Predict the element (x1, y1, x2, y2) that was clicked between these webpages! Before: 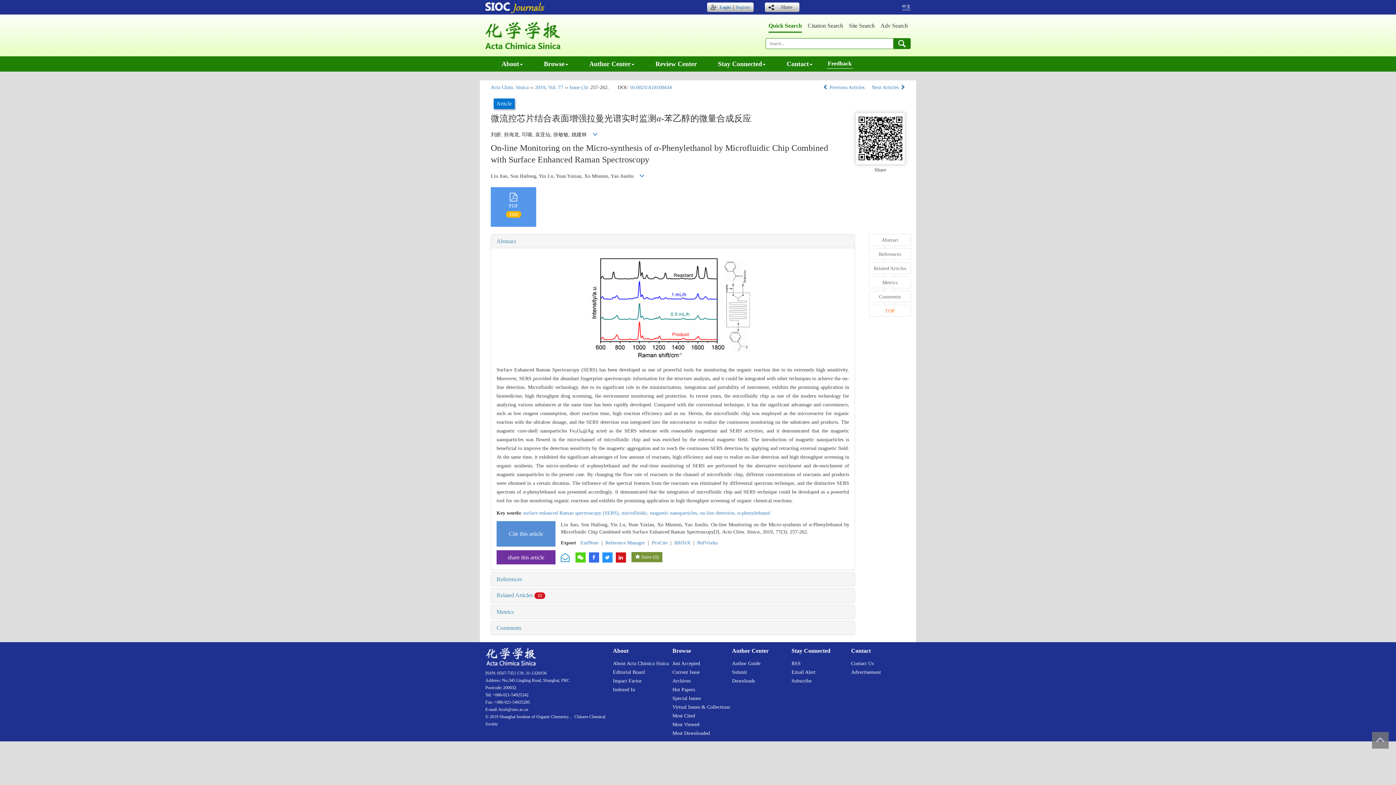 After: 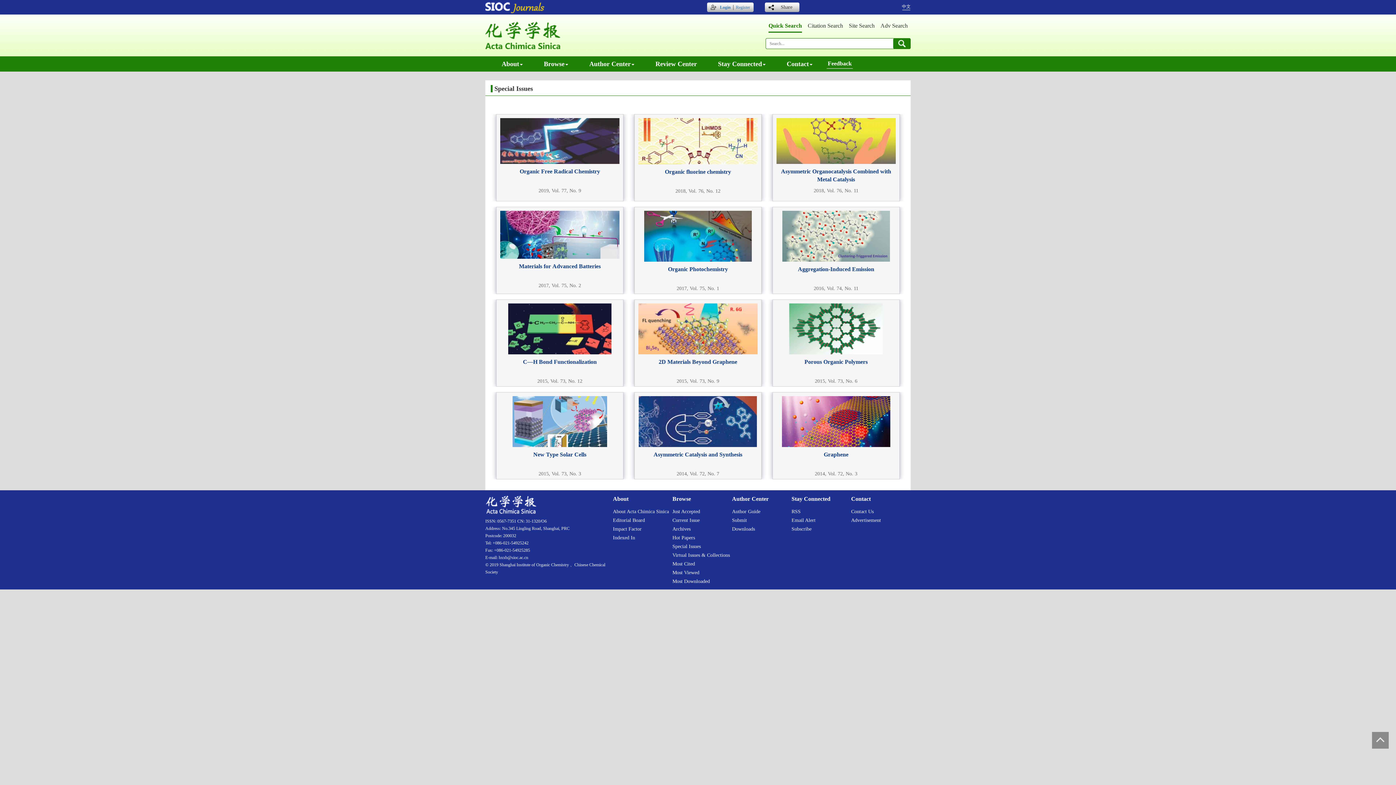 Action: label: Special Issues bbox: (672, 696, 701, 701)